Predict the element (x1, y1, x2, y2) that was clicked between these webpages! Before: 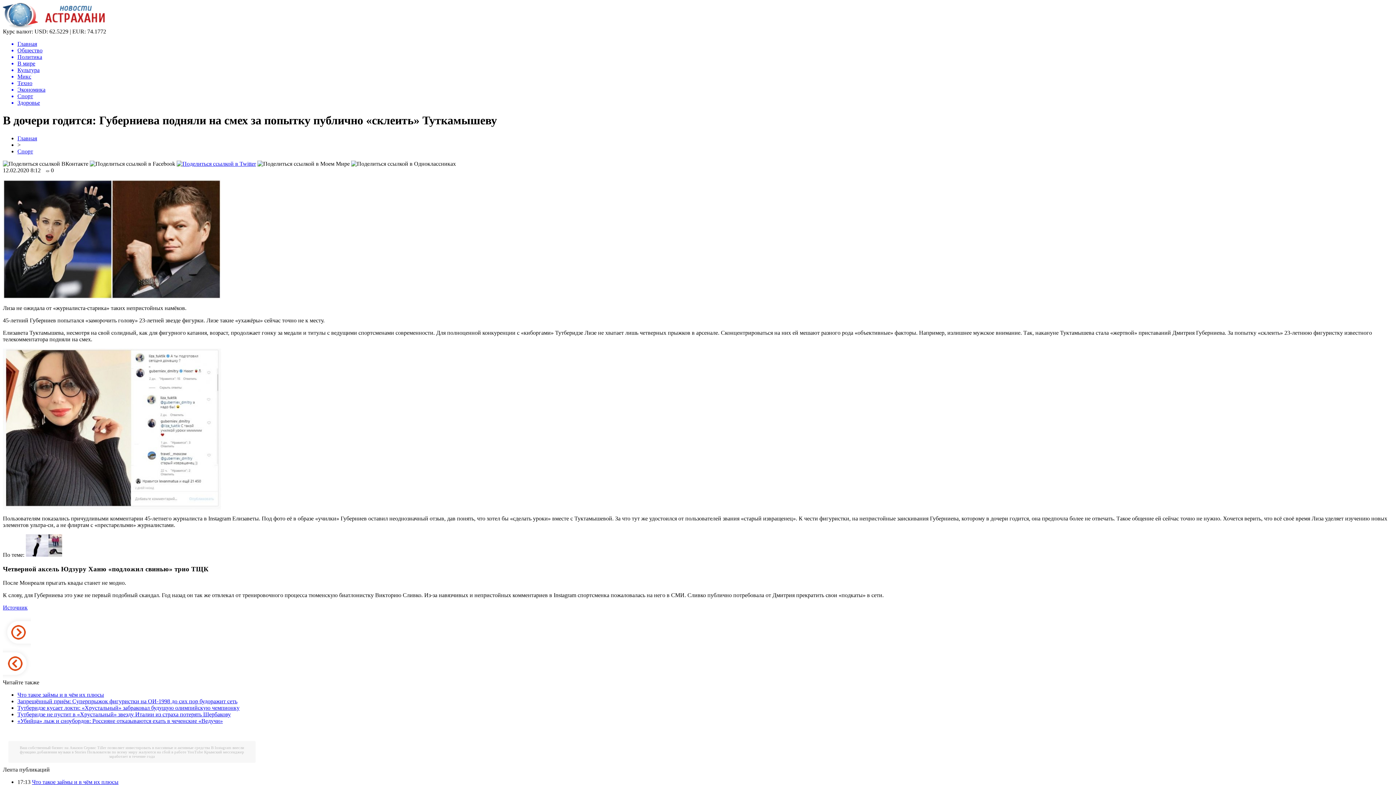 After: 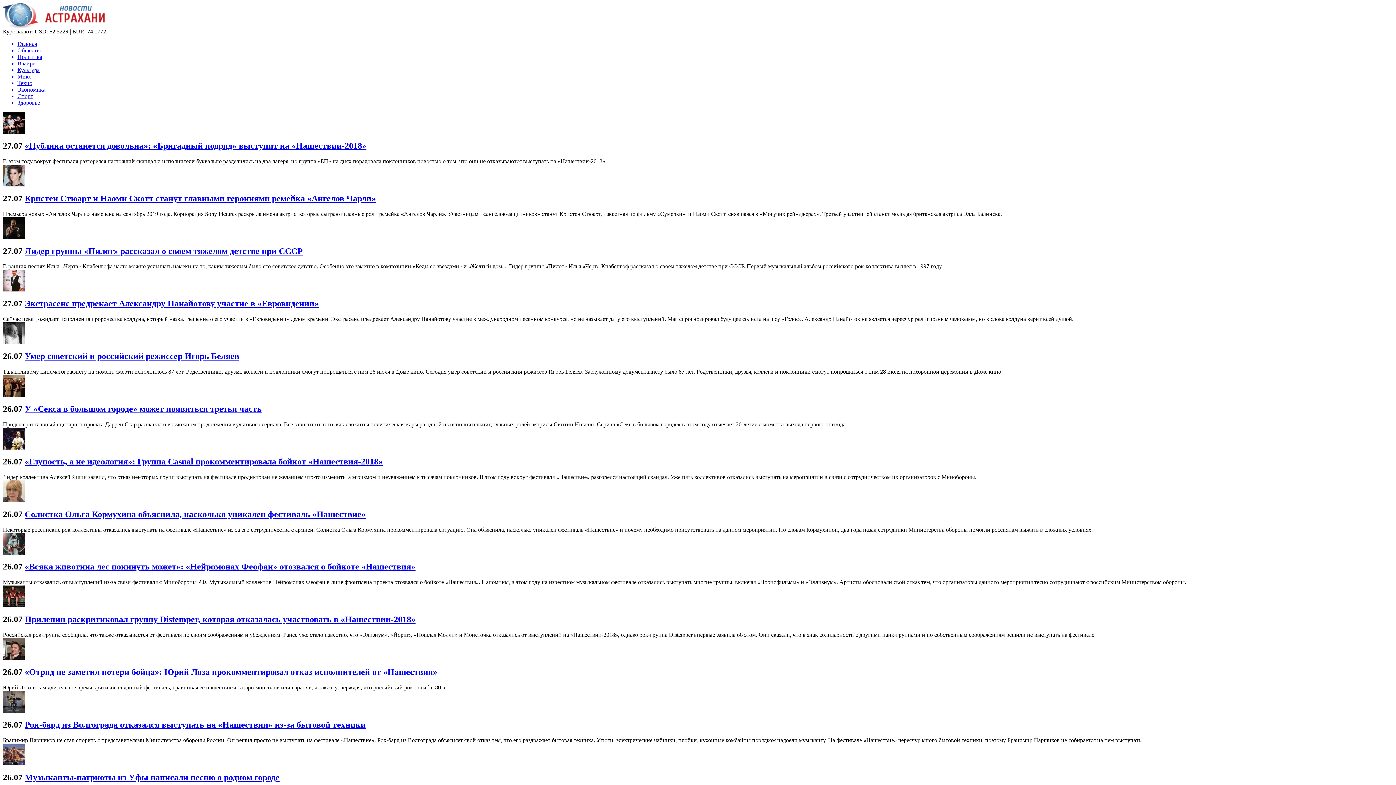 Action: label: Культура bbox: (17, 66, 1393, 73)